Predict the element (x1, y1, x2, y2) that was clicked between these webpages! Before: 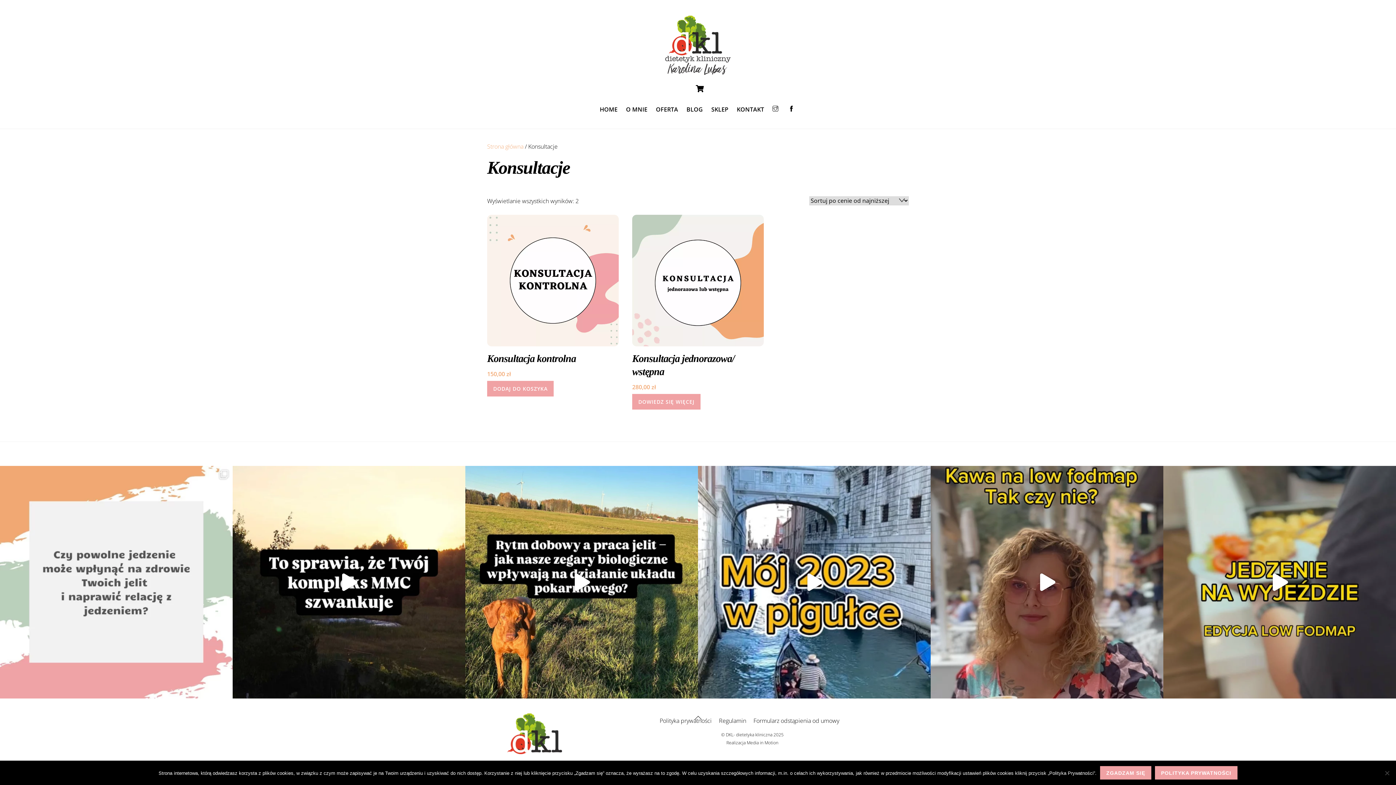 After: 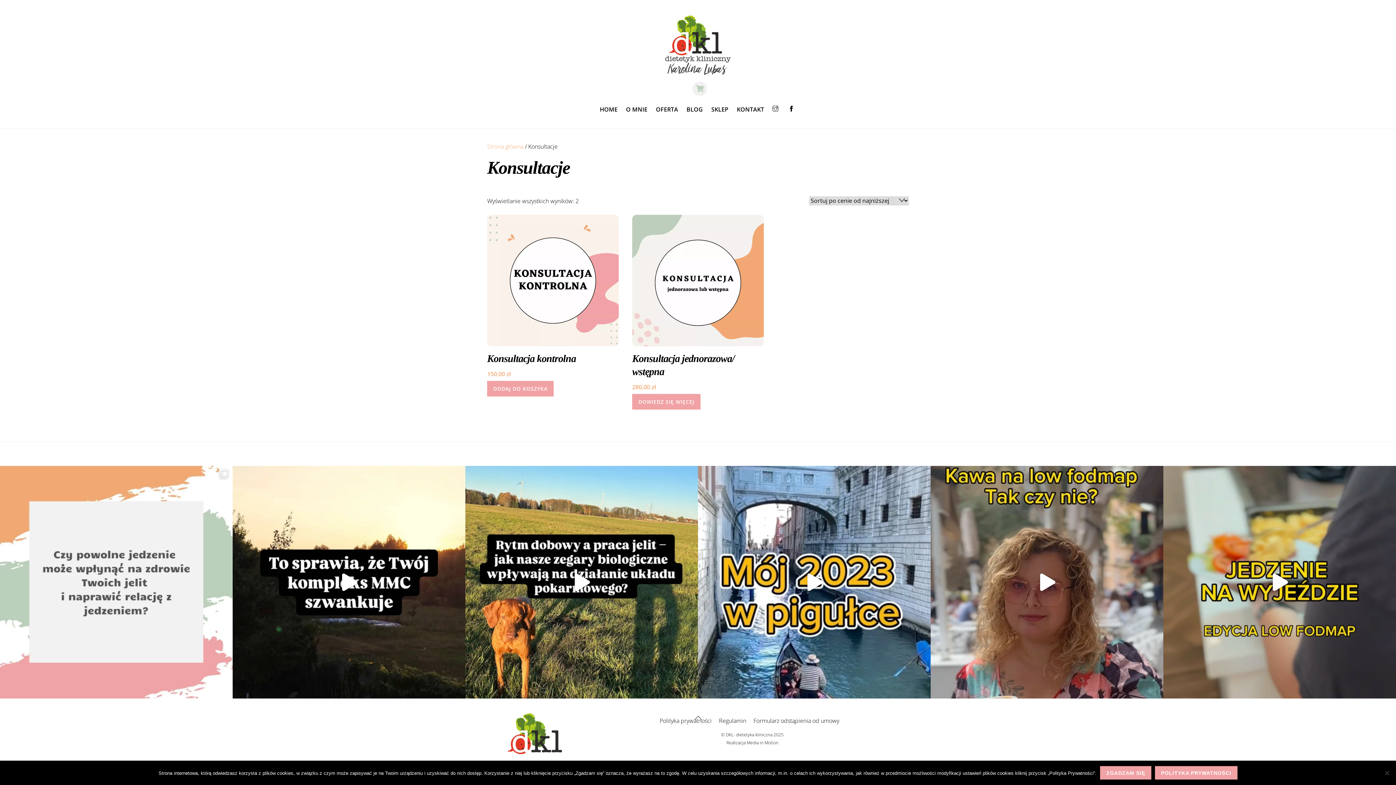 Action: label: CART bbox: (692, 81, 707, 95)